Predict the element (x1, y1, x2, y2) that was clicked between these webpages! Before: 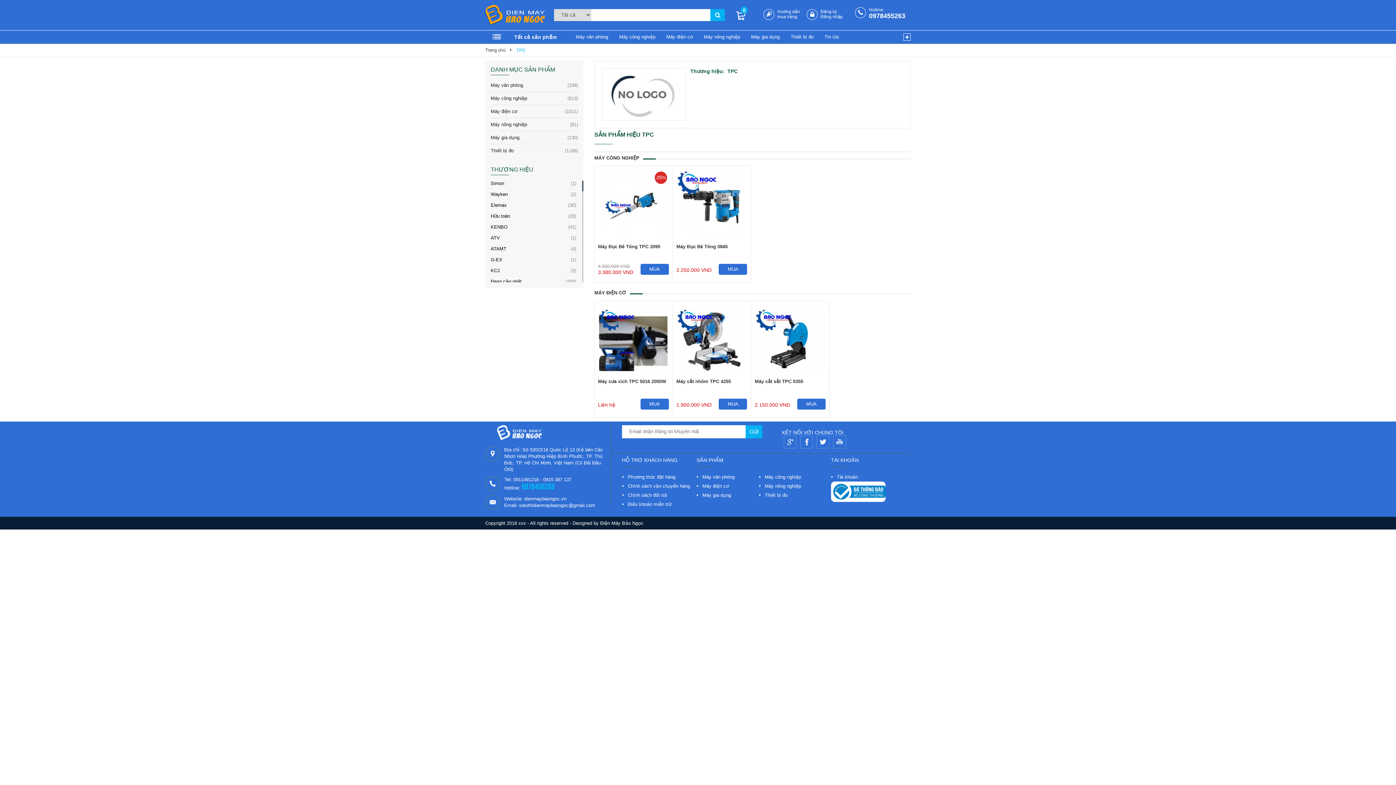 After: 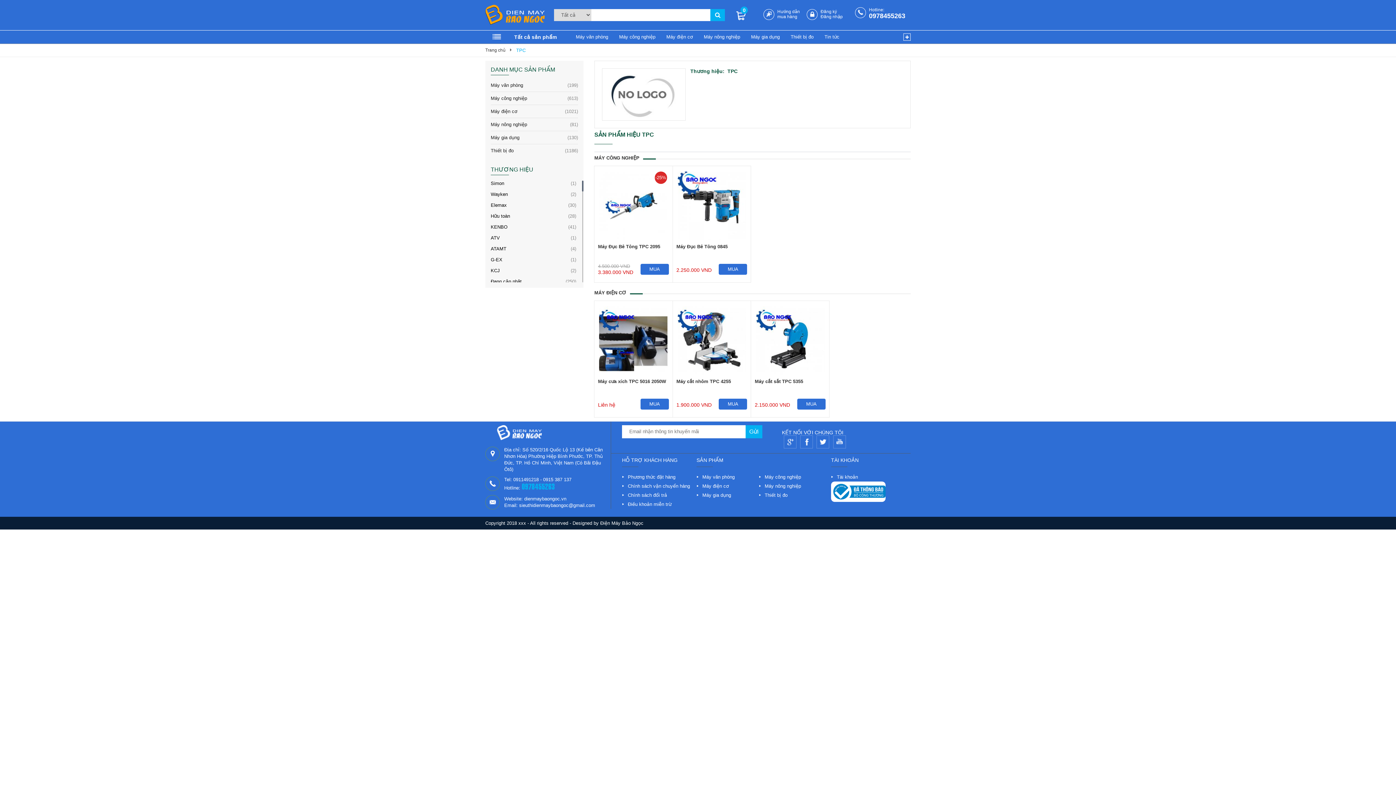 Action: bbox: (800, 435, 813, 448)